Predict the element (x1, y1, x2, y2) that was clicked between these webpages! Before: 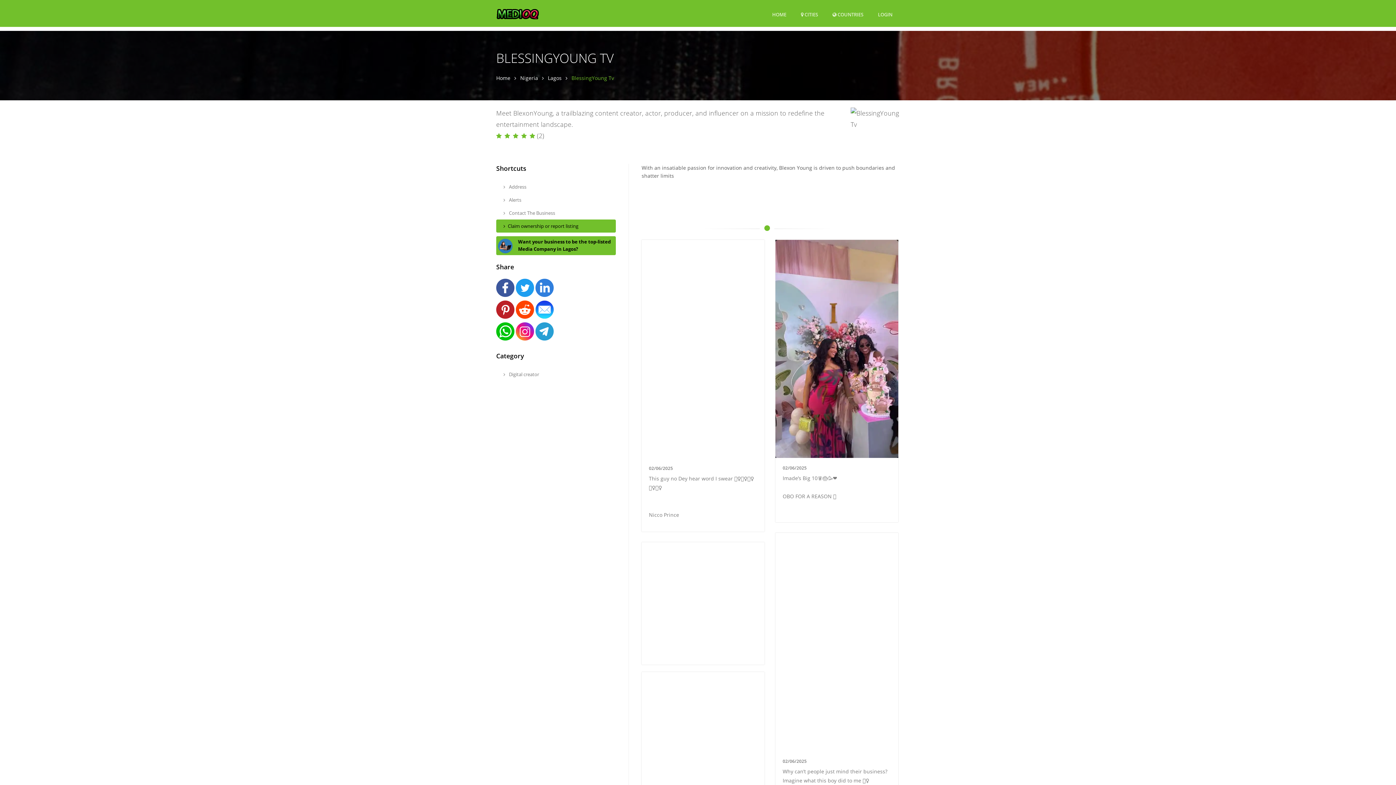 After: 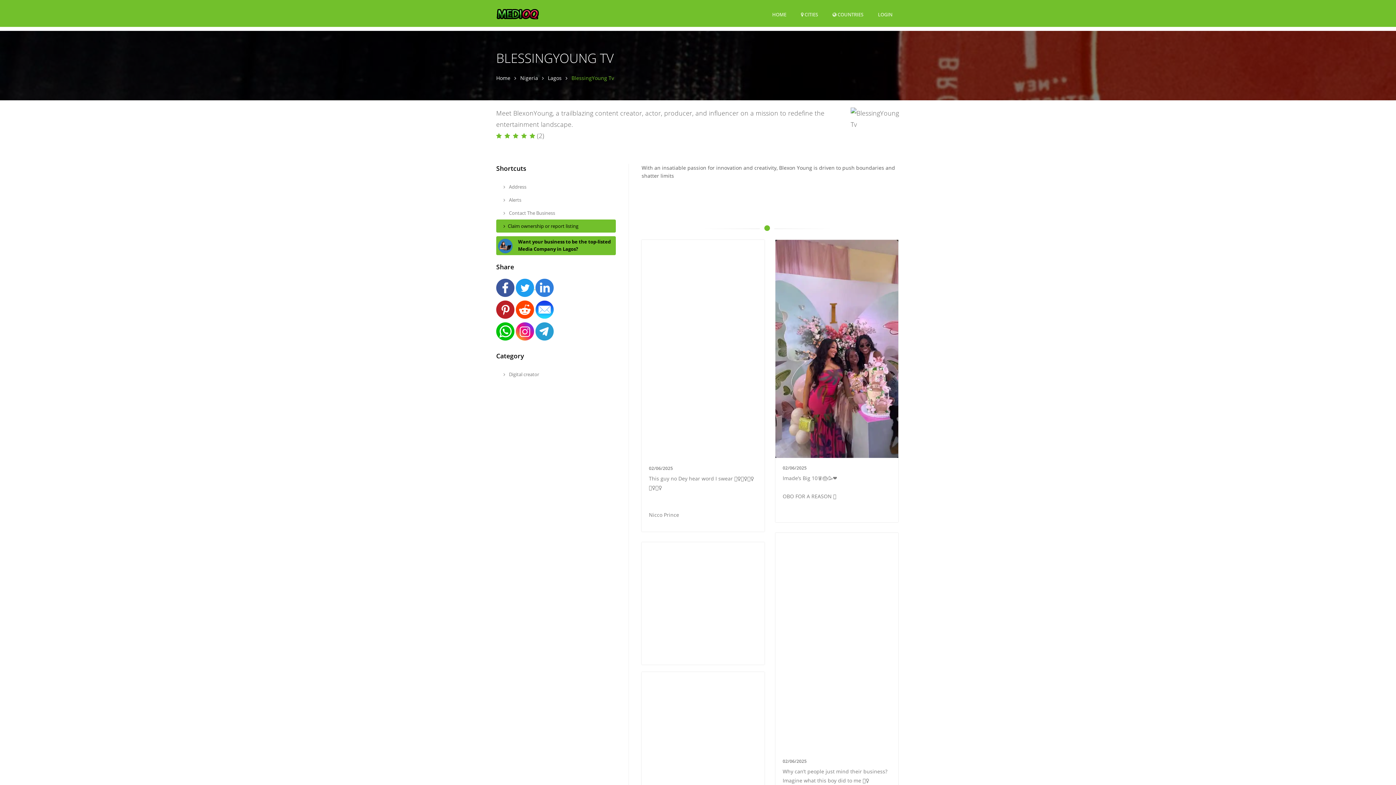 Action: bbox: (516, 283, 535, 290) label:  